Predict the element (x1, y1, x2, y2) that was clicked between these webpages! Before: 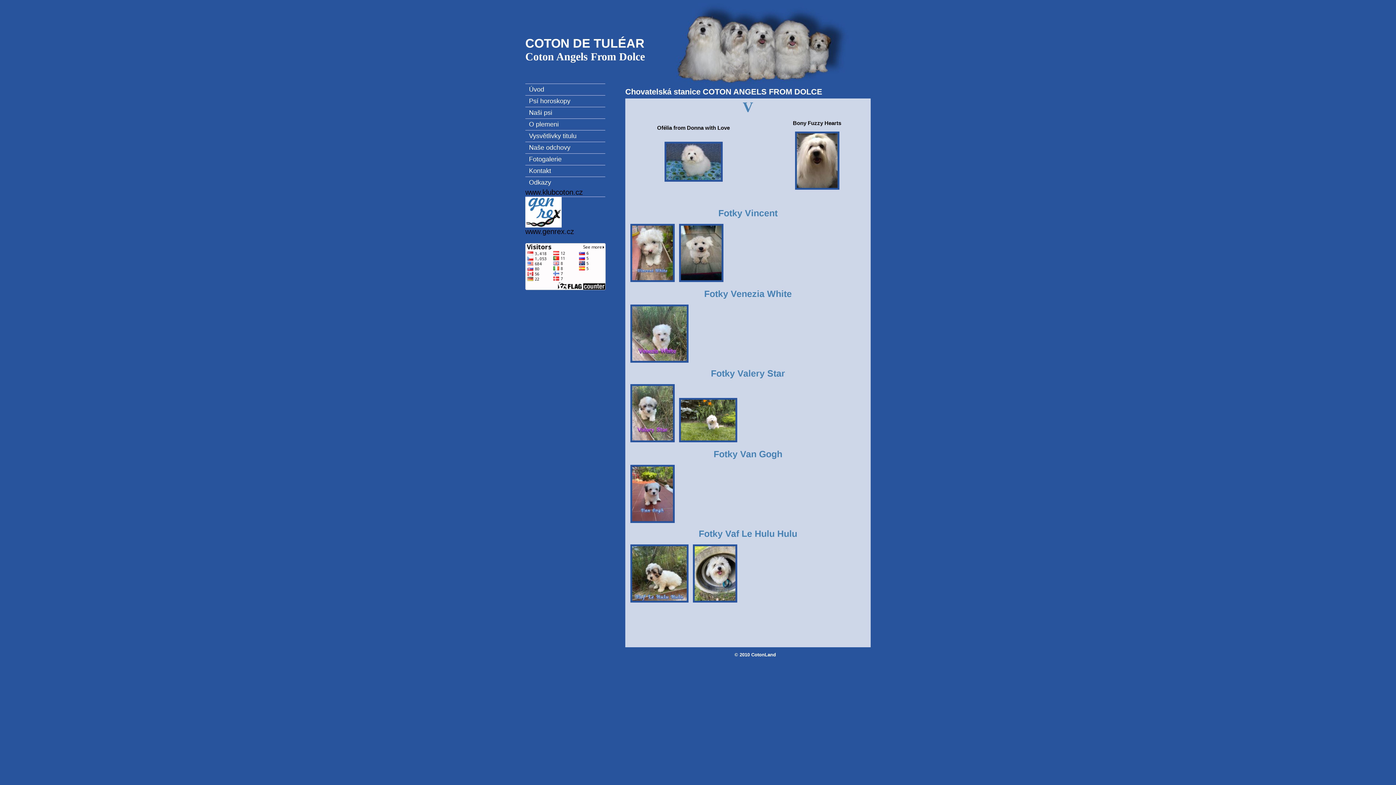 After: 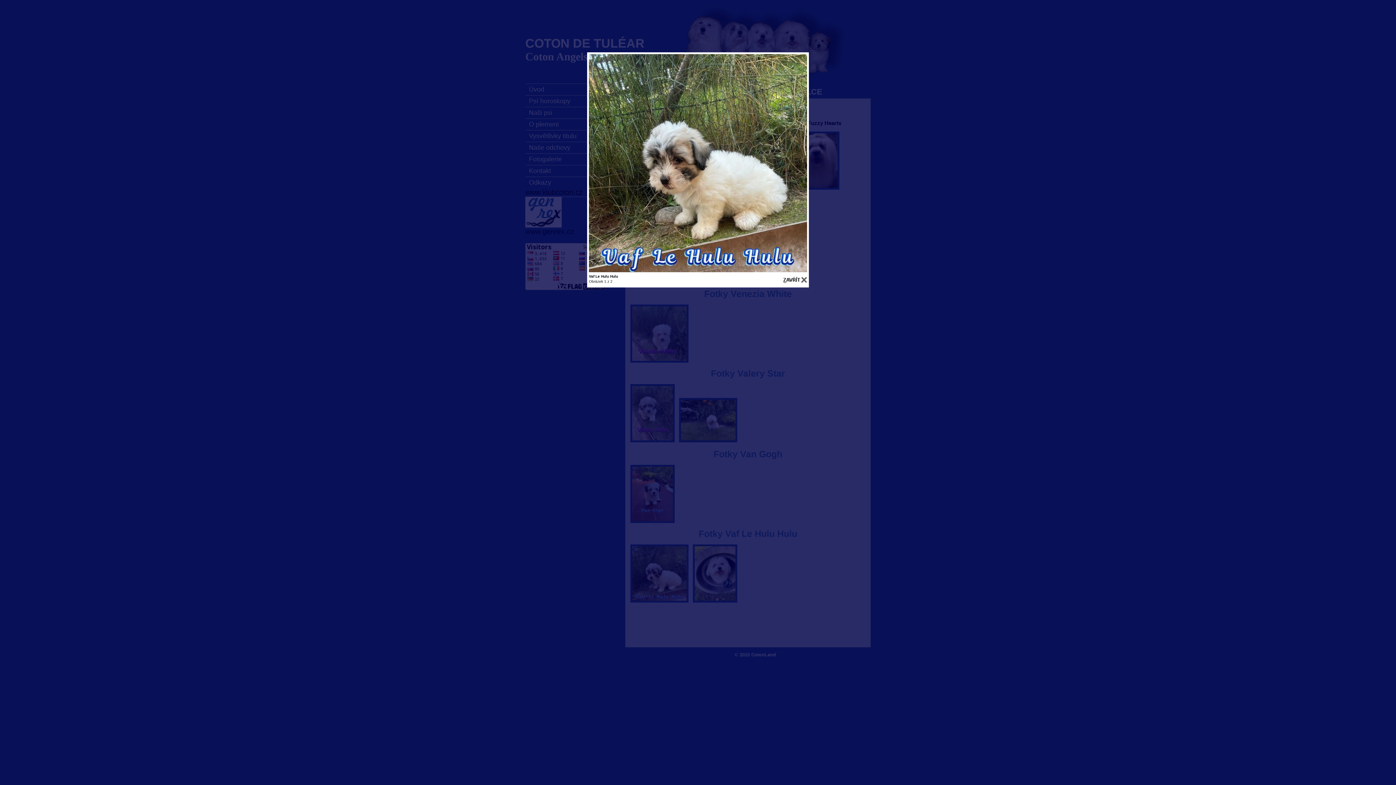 Action: bbox: (629, 598, 690, 604)